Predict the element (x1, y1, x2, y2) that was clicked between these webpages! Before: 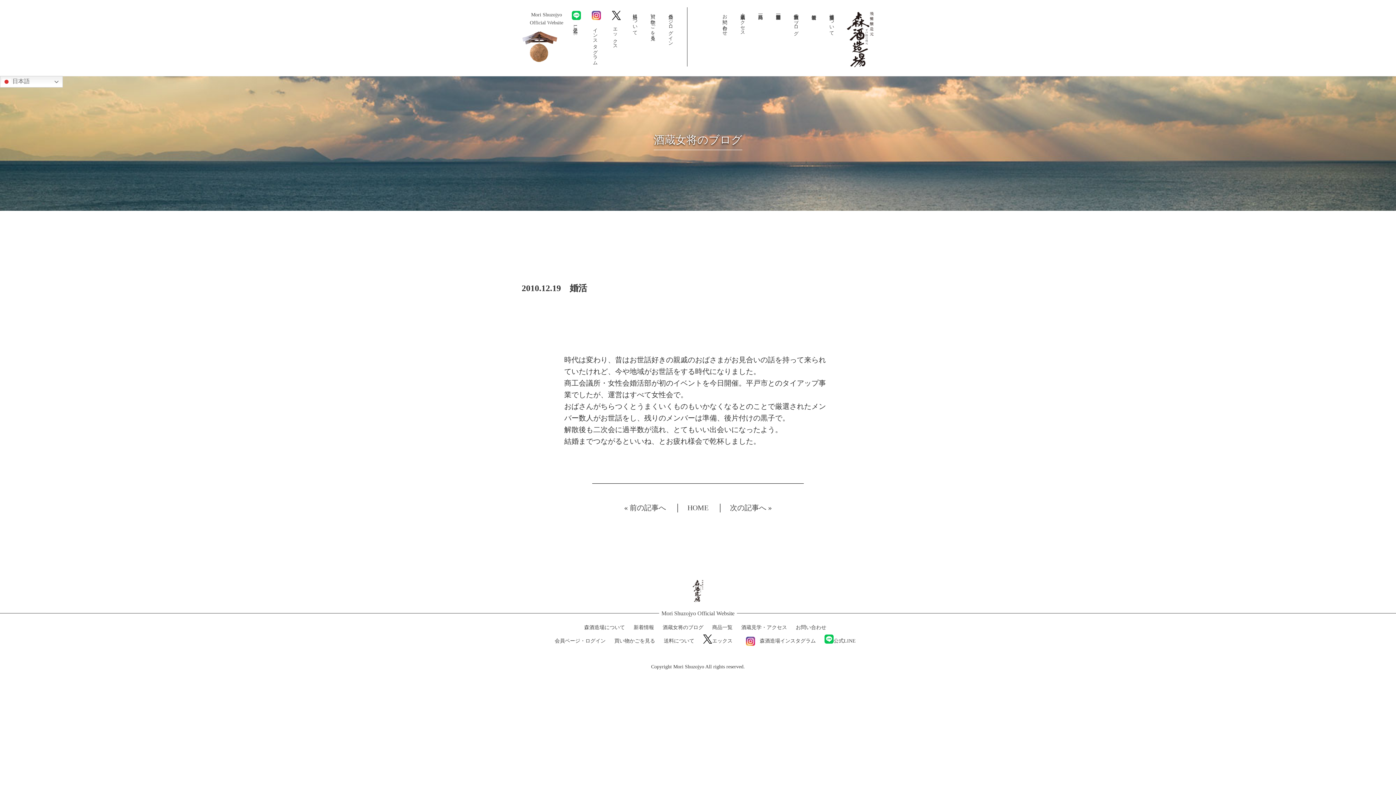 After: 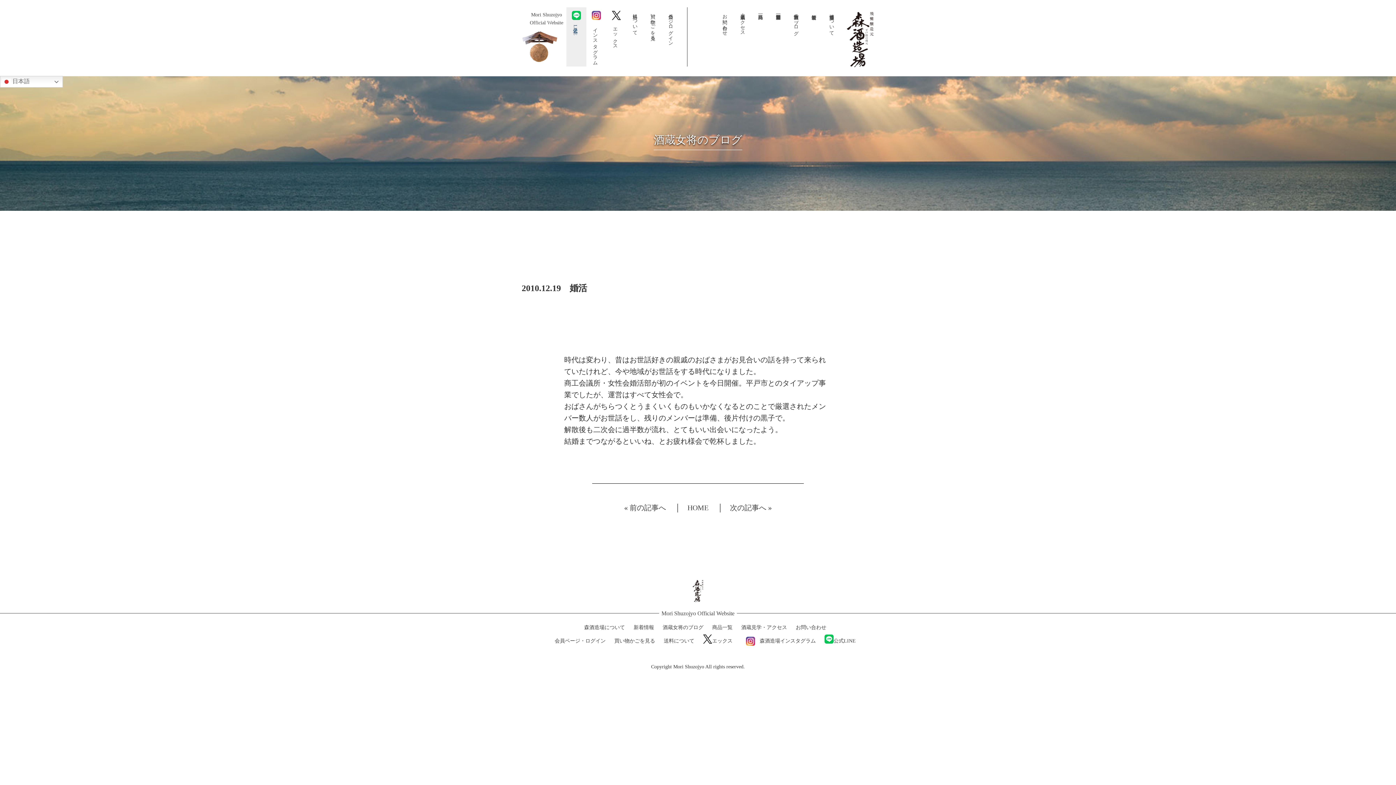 Action: bbox: (566, 7, 586, 66) label: 公式LINE